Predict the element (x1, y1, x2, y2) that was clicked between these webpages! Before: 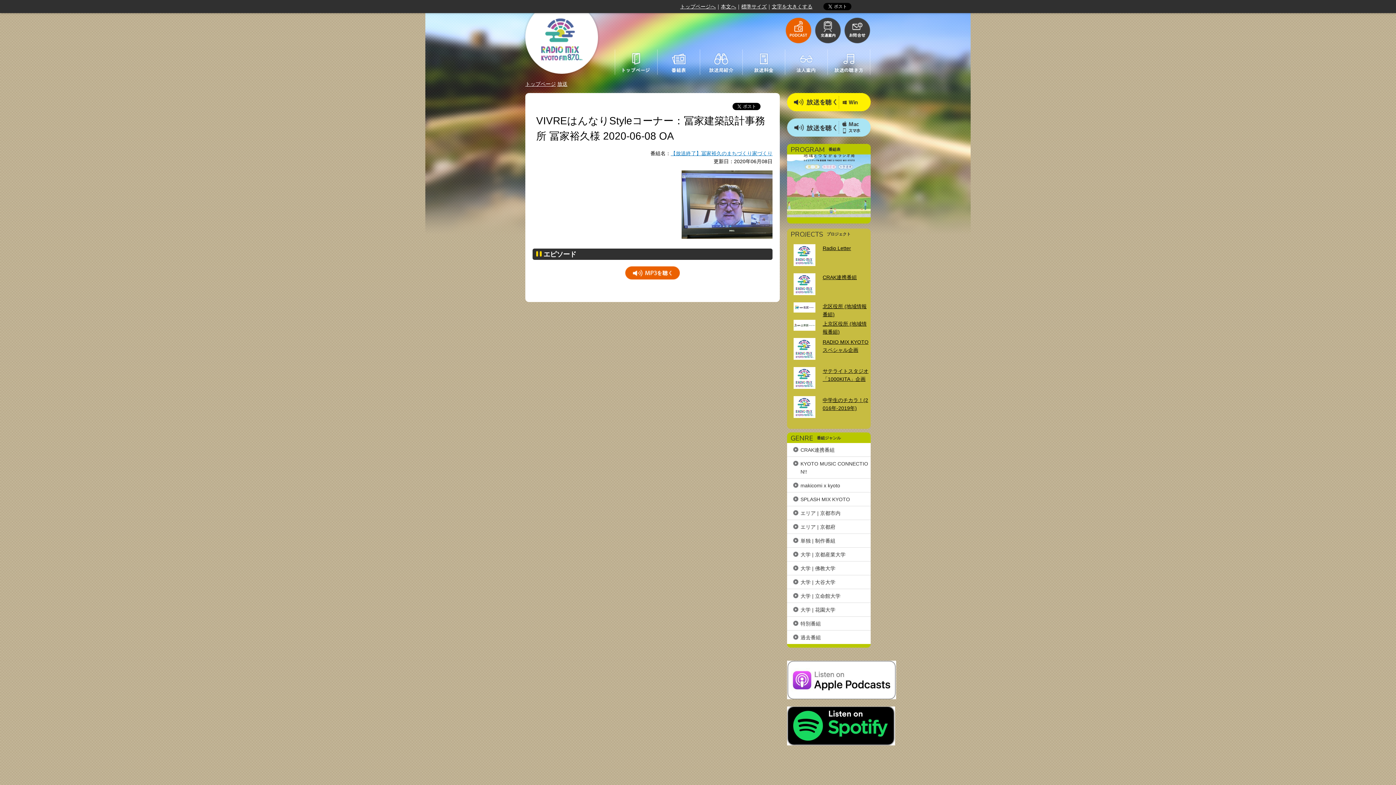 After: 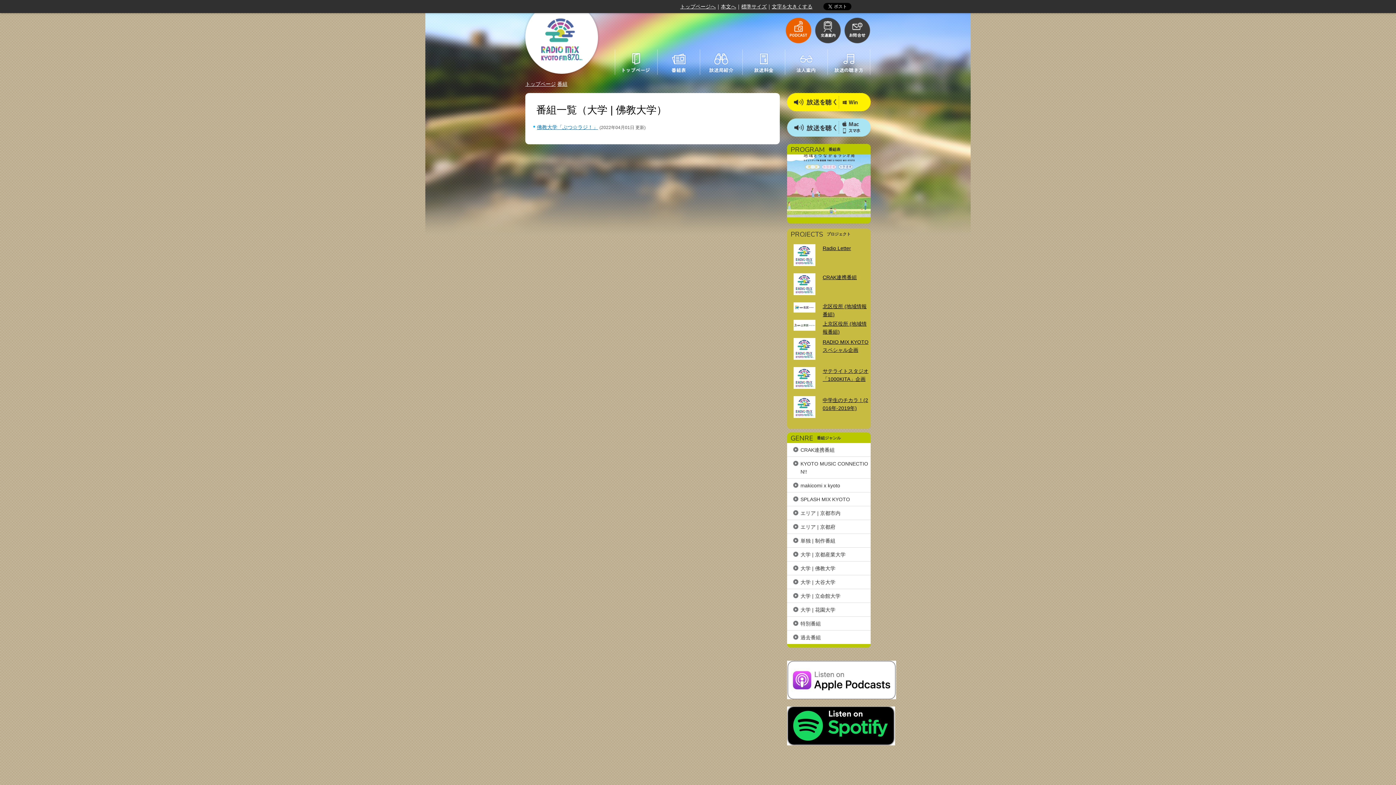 Action: label: 大学 | 佛教大学 bbox: (787, 561, 870, 575)